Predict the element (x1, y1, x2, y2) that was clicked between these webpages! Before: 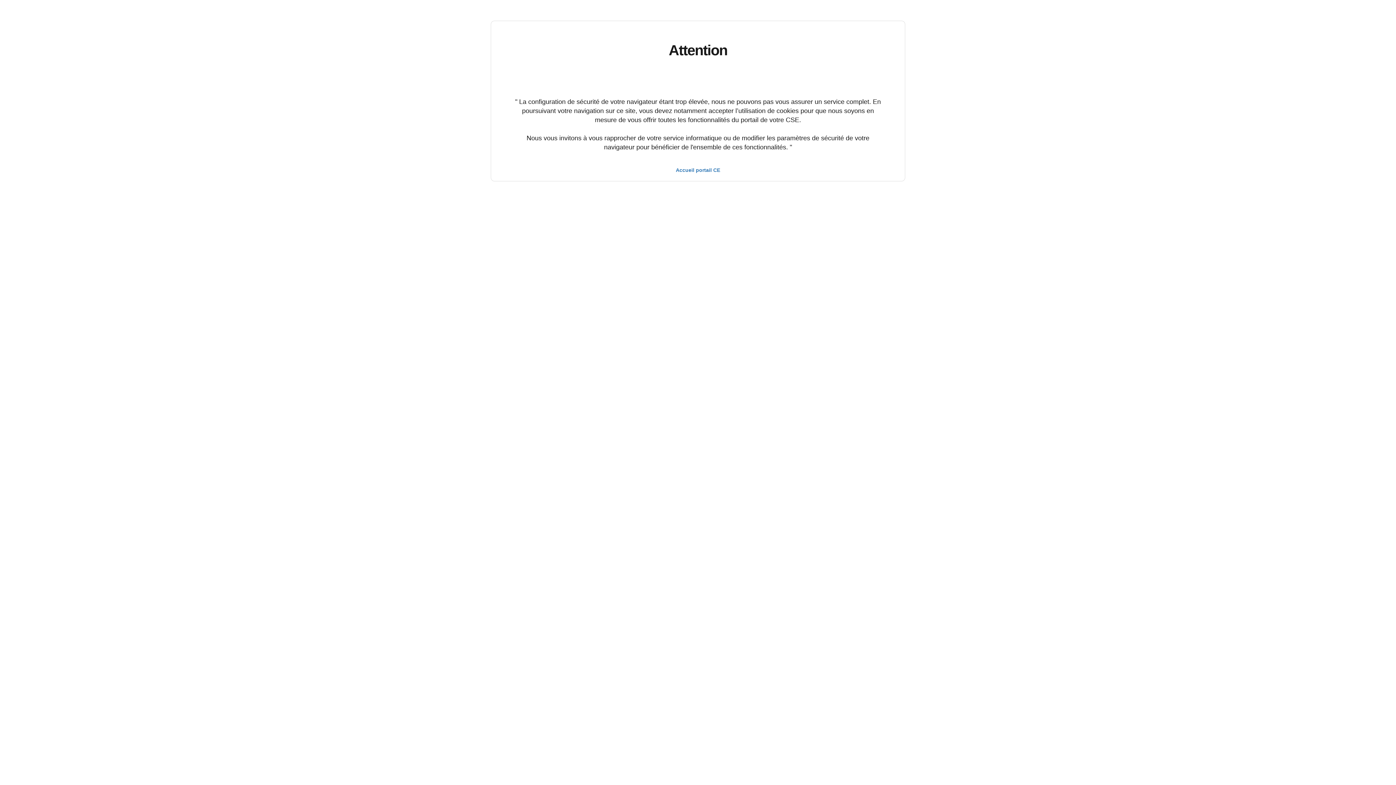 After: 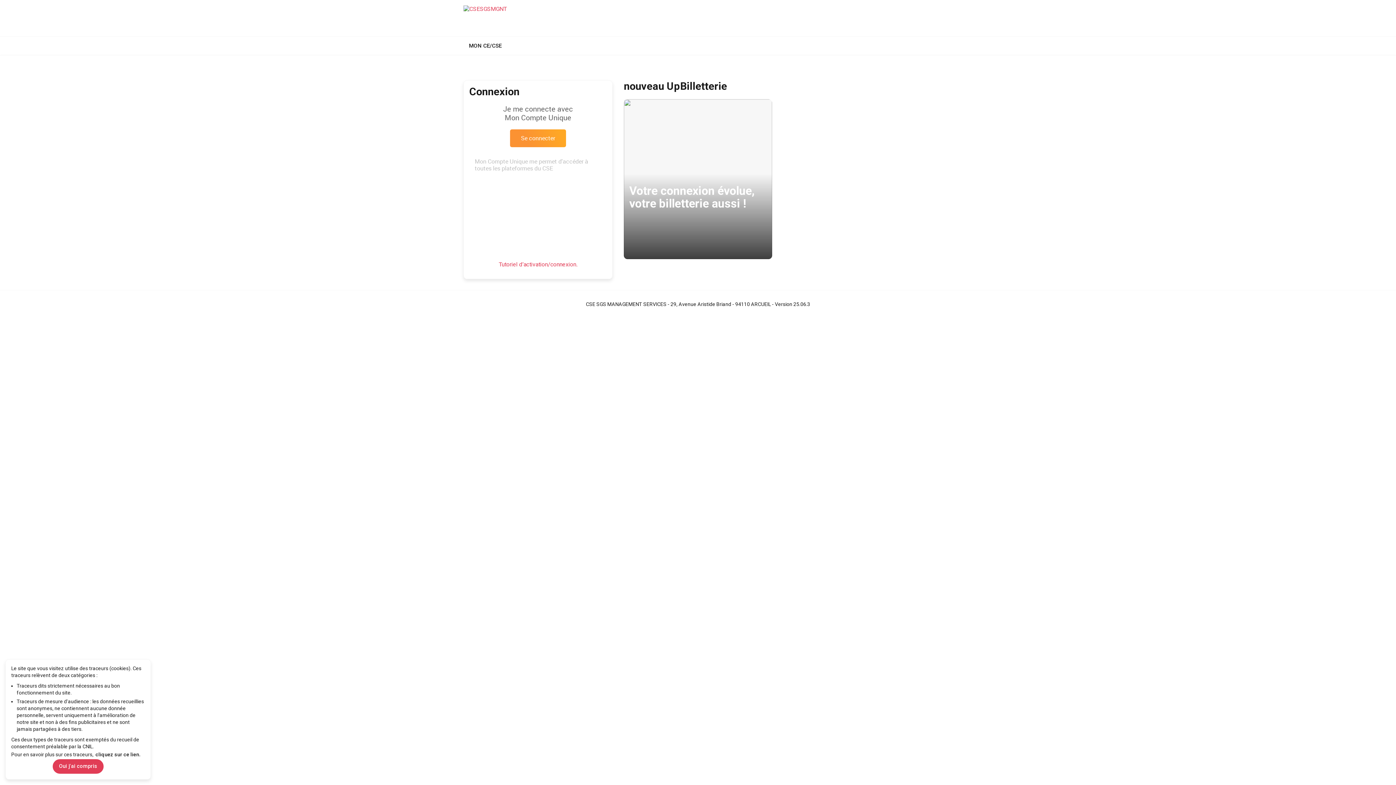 Action: bbox: (676, 167, 720, 173) label: Accueil portail CE